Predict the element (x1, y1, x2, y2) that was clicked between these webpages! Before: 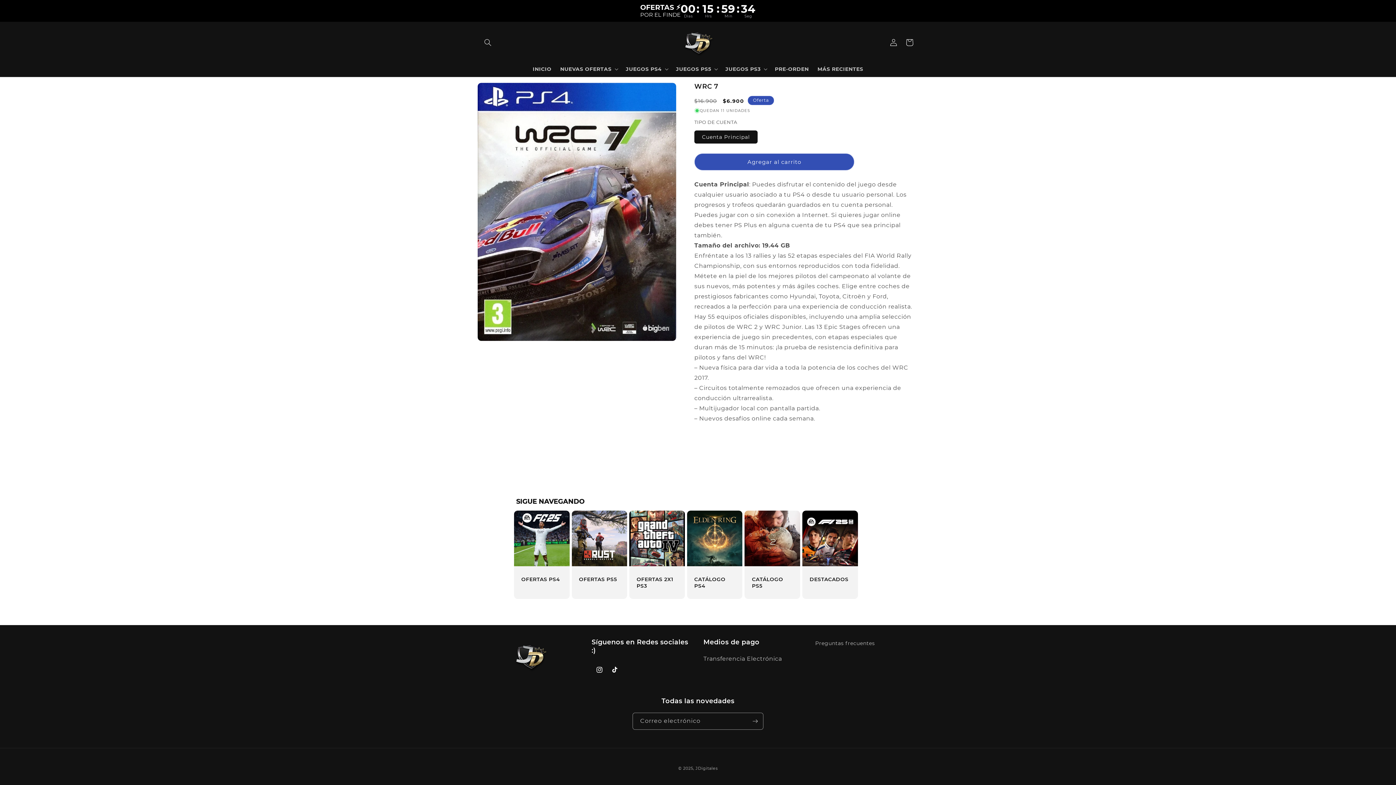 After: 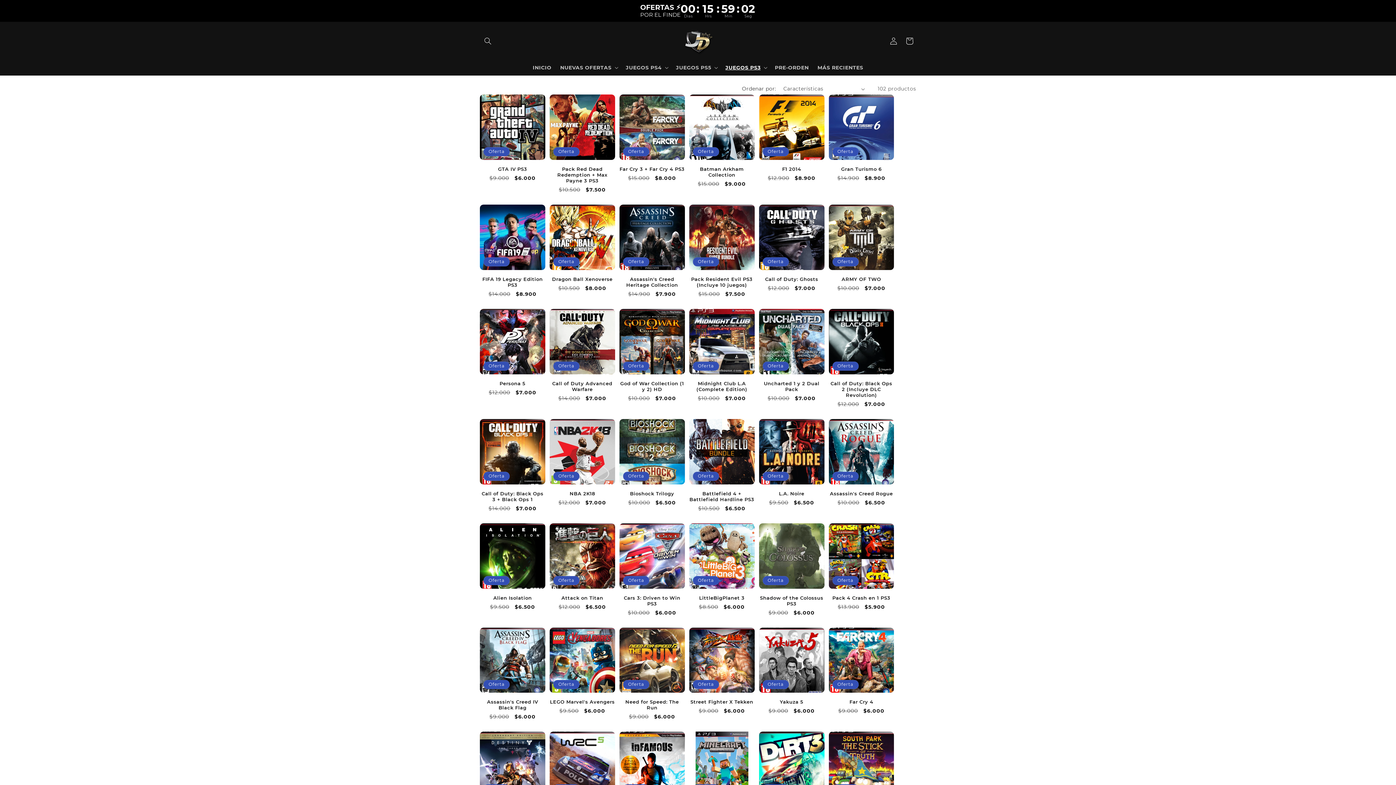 Action: bbox: (636, 576, 677, 589) label: OFERTAS 2X1 PS3